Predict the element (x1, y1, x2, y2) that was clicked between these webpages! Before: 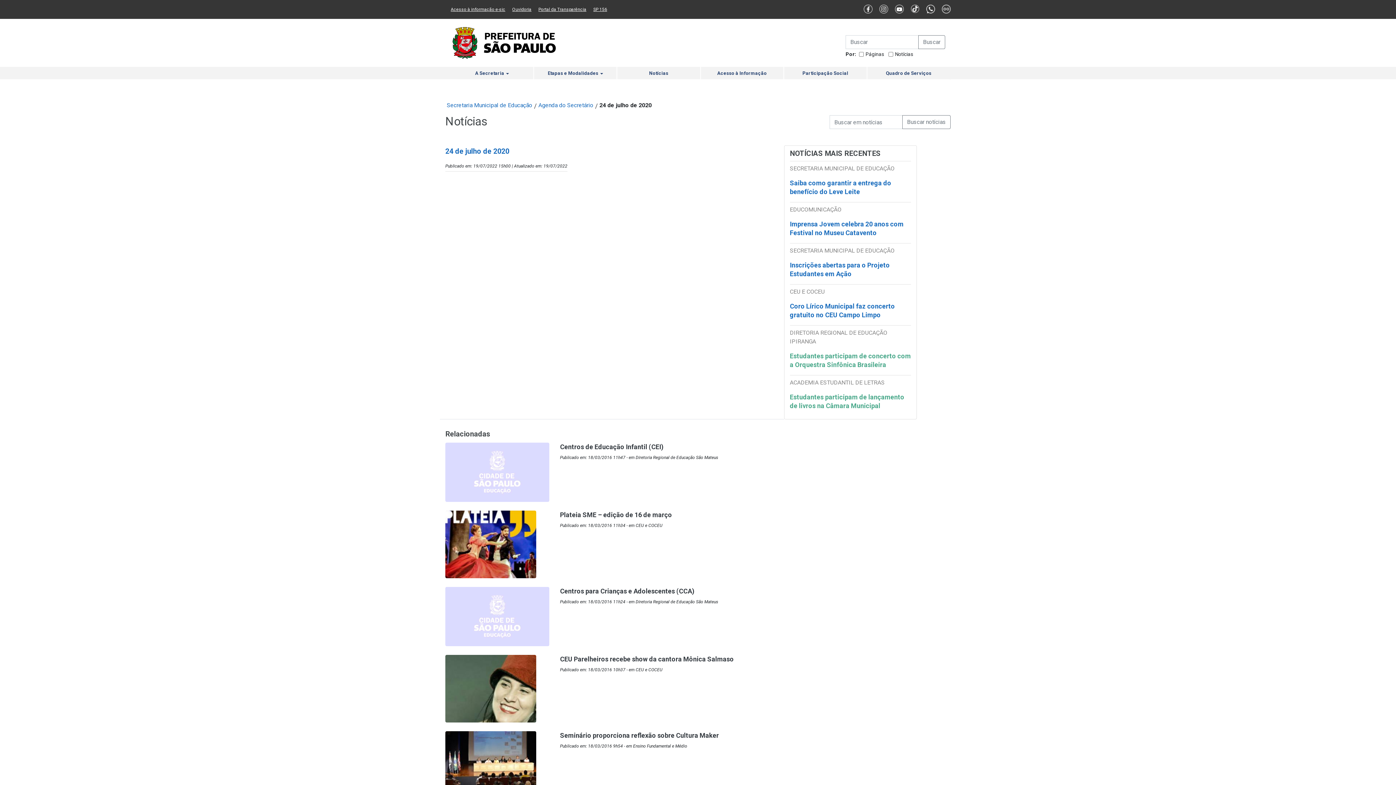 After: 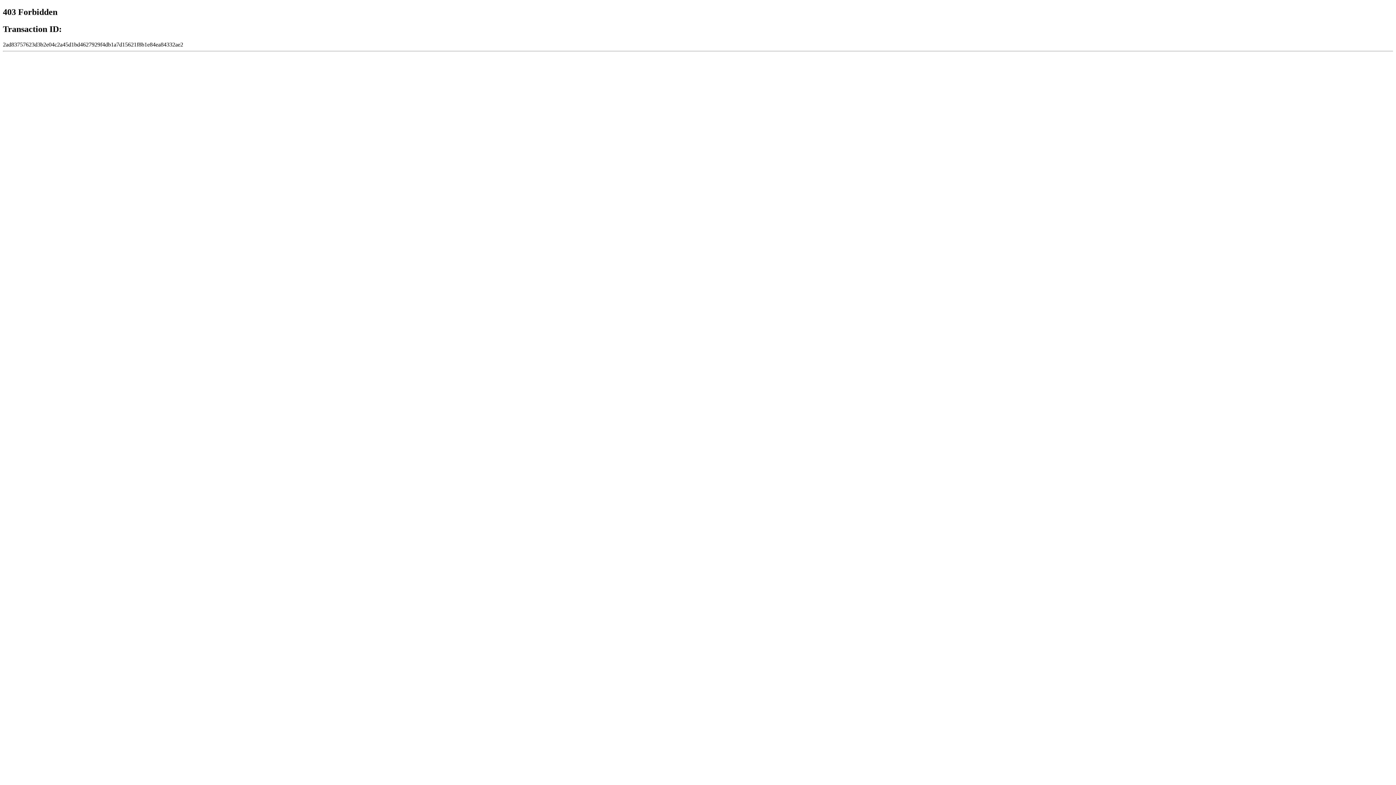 Action: label: SP 156
(Link para um novo sítio) bbox: (593, 6, 607, 12)